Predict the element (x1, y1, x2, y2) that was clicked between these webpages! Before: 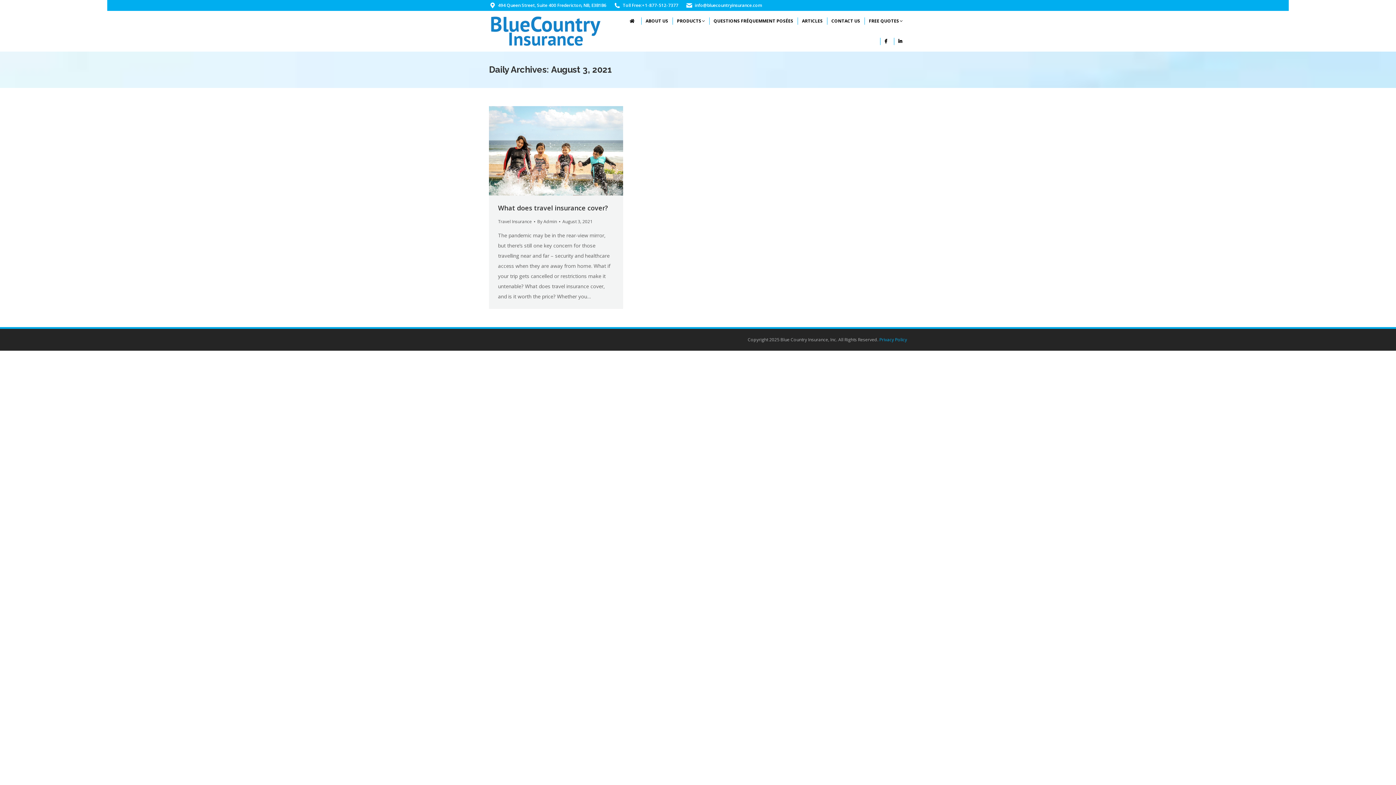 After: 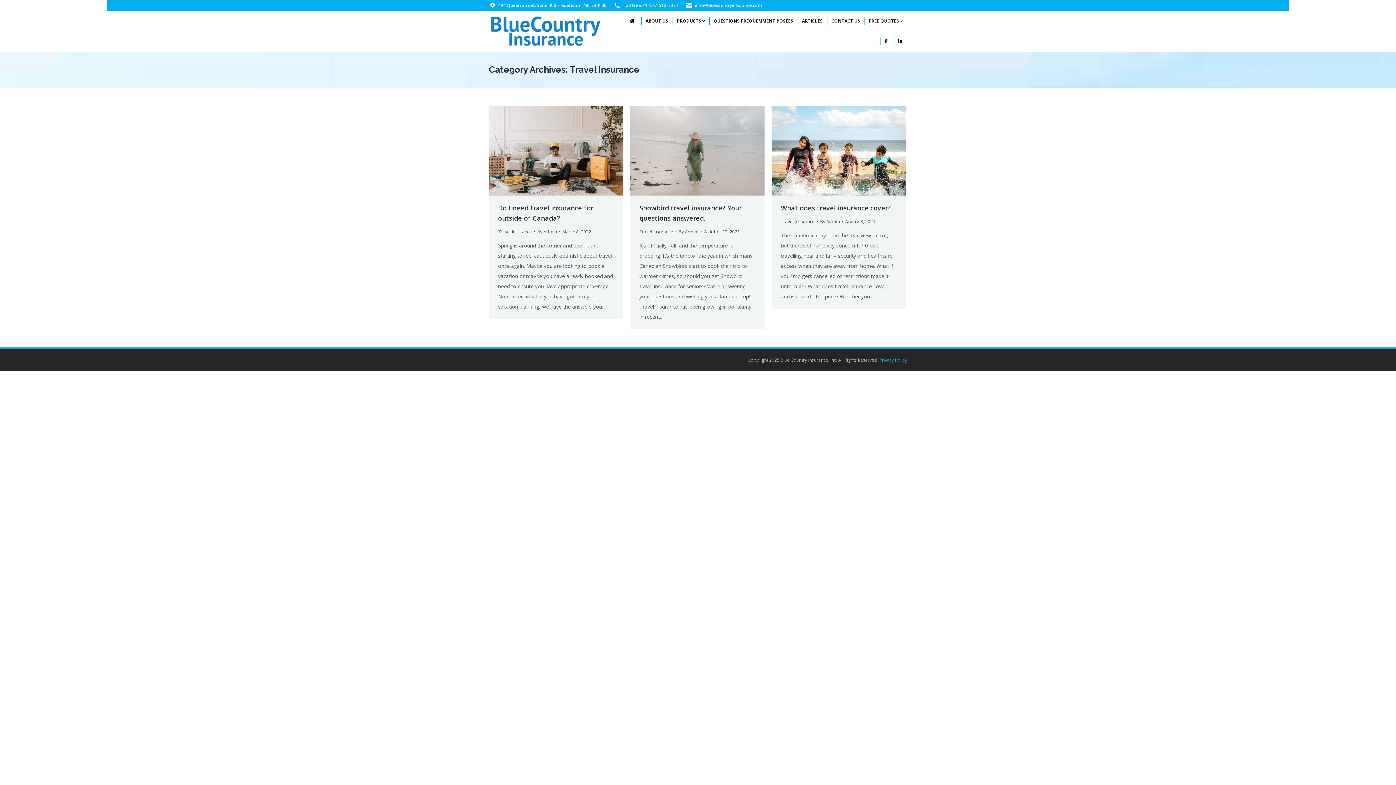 Action: label: Travel Insurance bbox: (498, 218, 532, 224)